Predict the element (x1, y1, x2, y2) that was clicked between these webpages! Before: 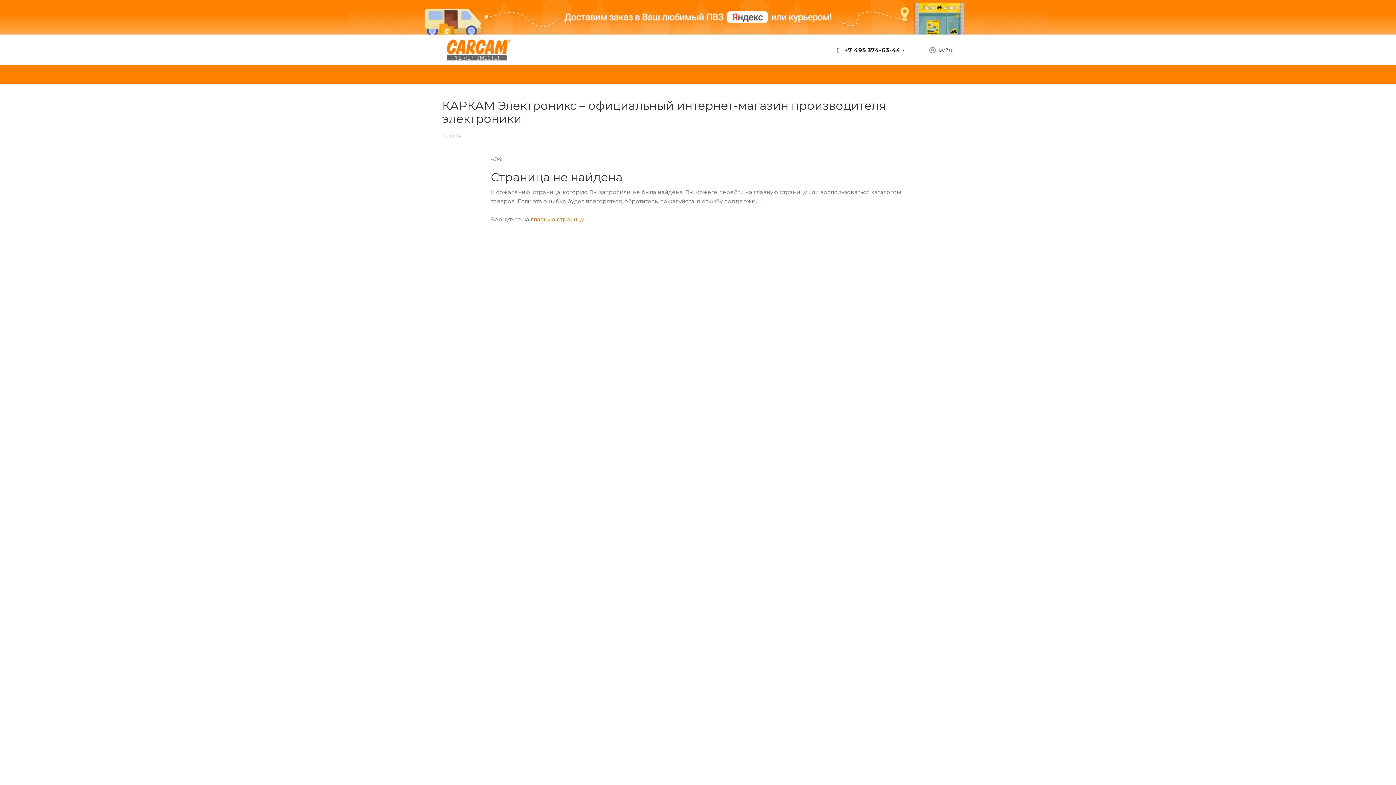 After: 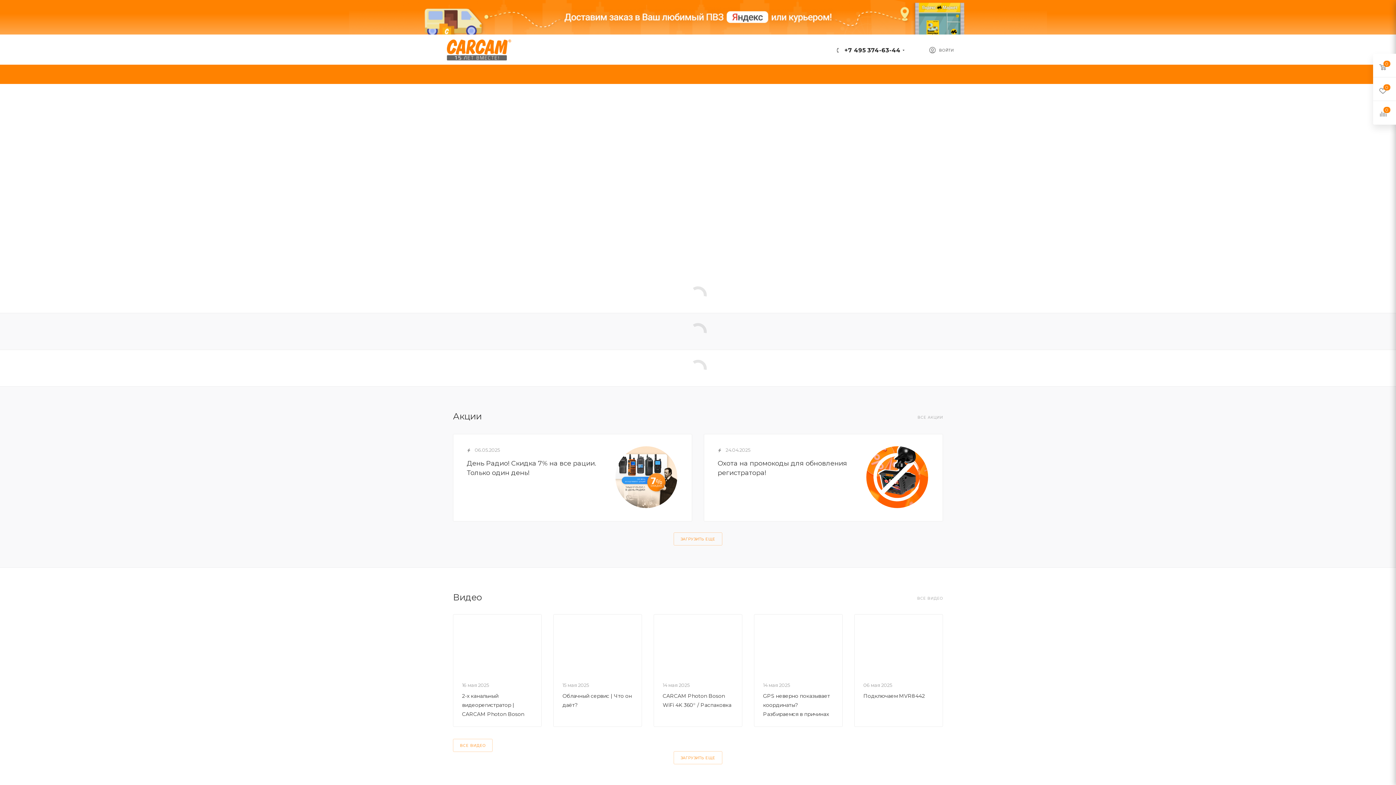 Action: bbox: (442, 46, 511, 53)